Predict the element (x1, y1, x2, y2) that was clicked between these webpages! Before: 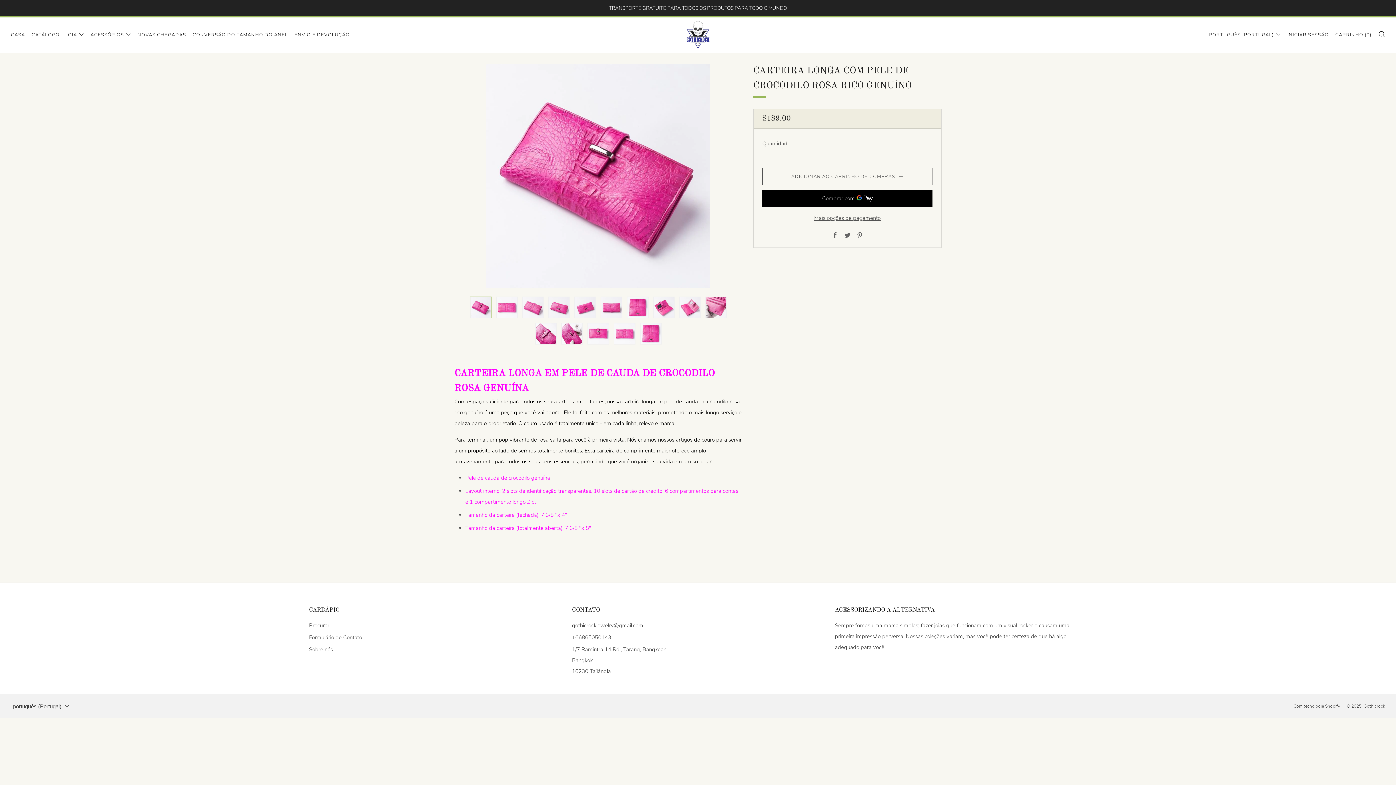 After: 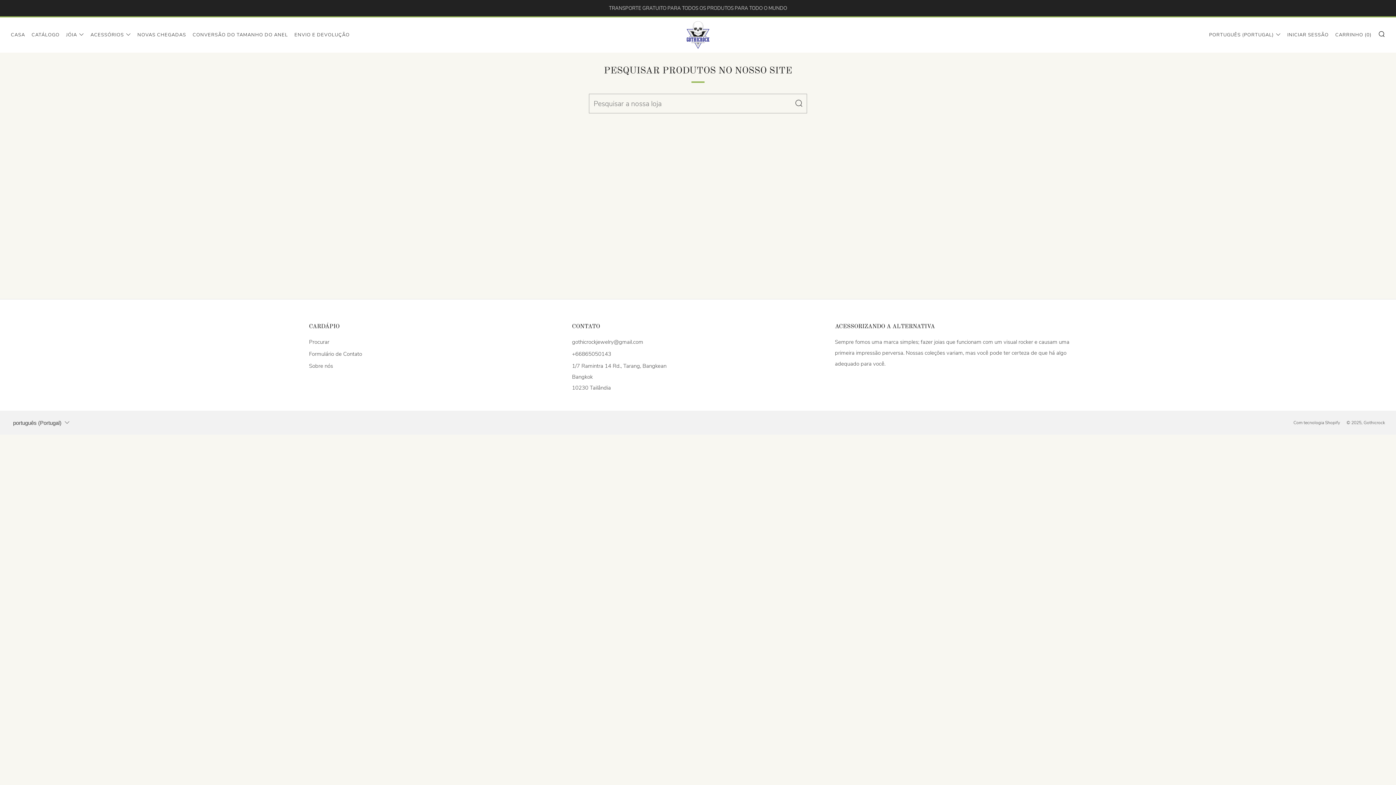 Action: label: Procurar bbox: (309, 622, 329, 629)